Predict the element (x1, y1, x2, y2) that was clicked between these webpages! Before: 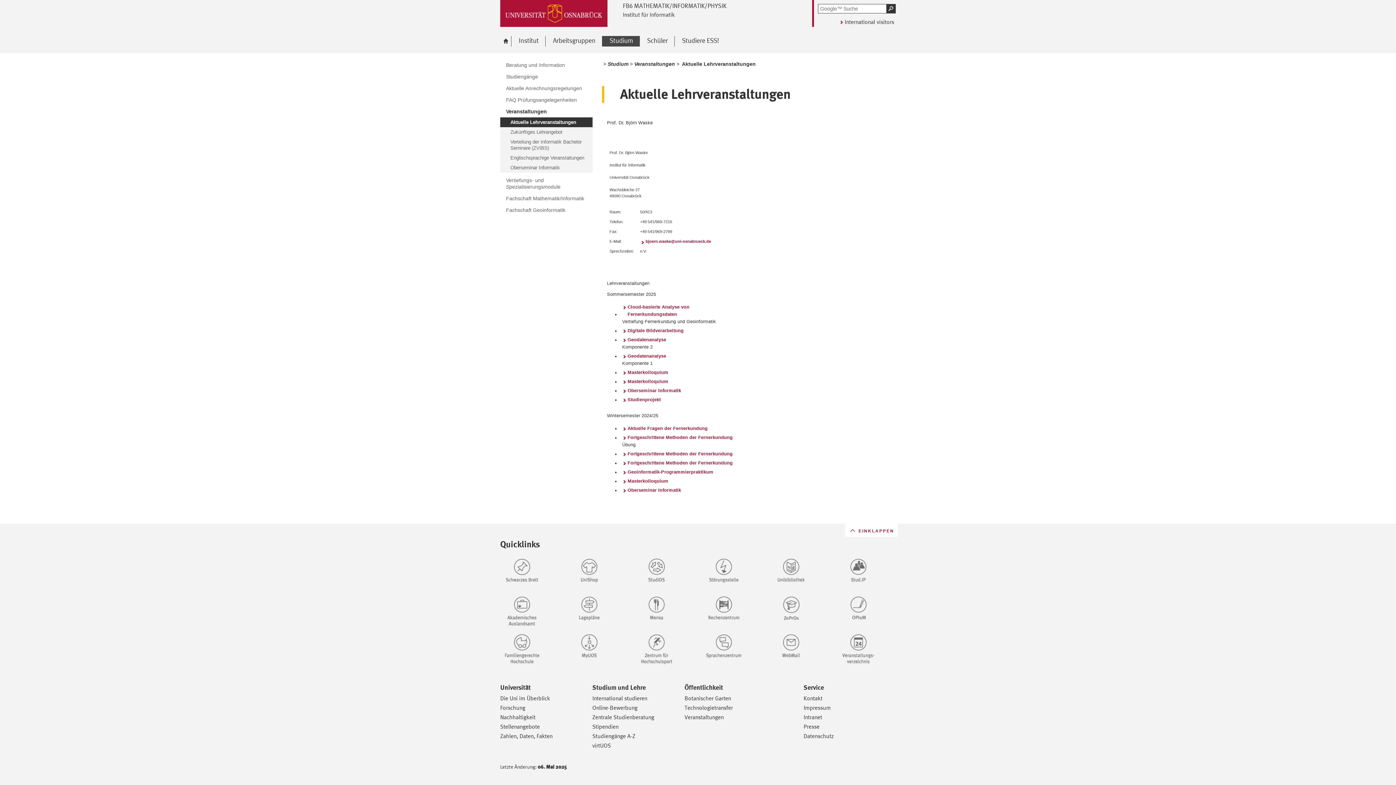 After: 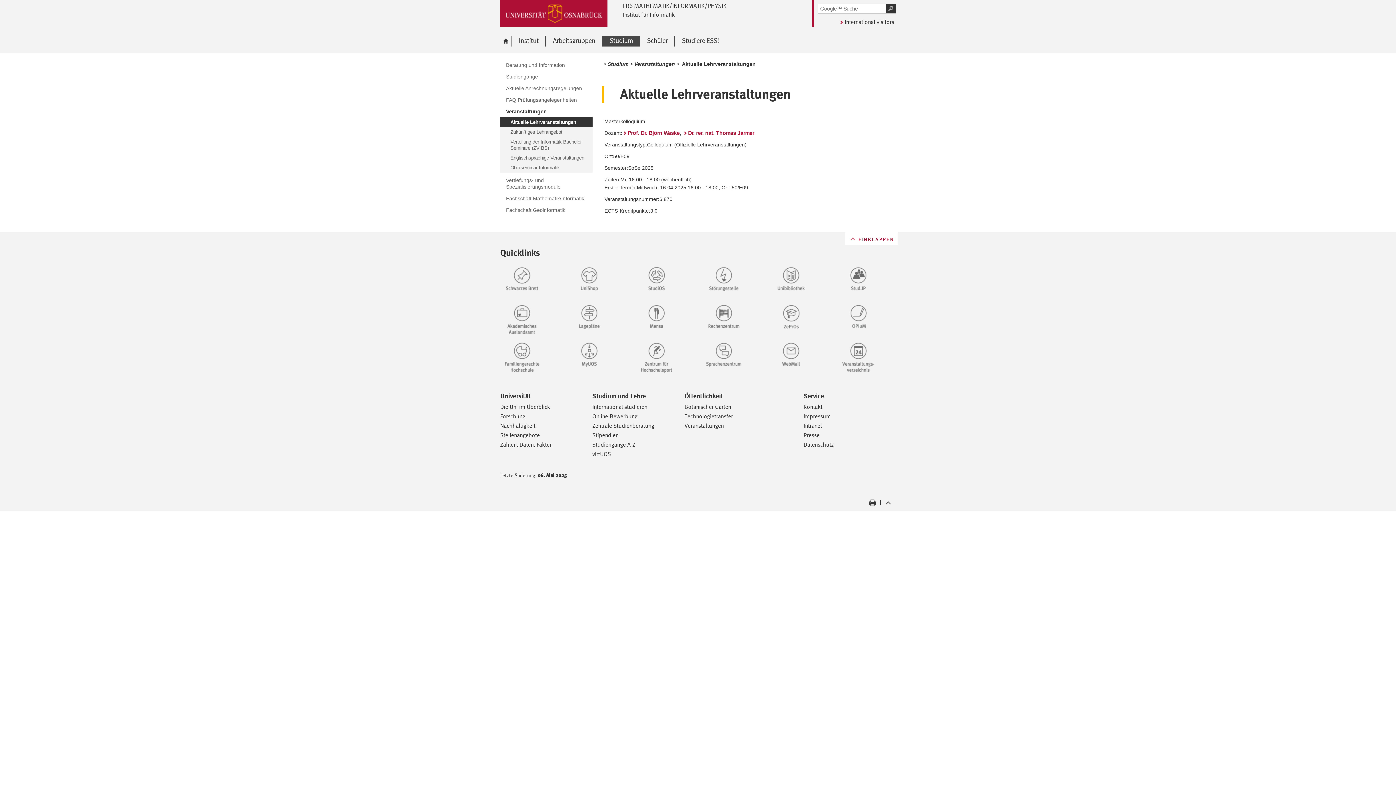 Action: label: Masterkolloquium bbox: (622, 378, 668, 385)